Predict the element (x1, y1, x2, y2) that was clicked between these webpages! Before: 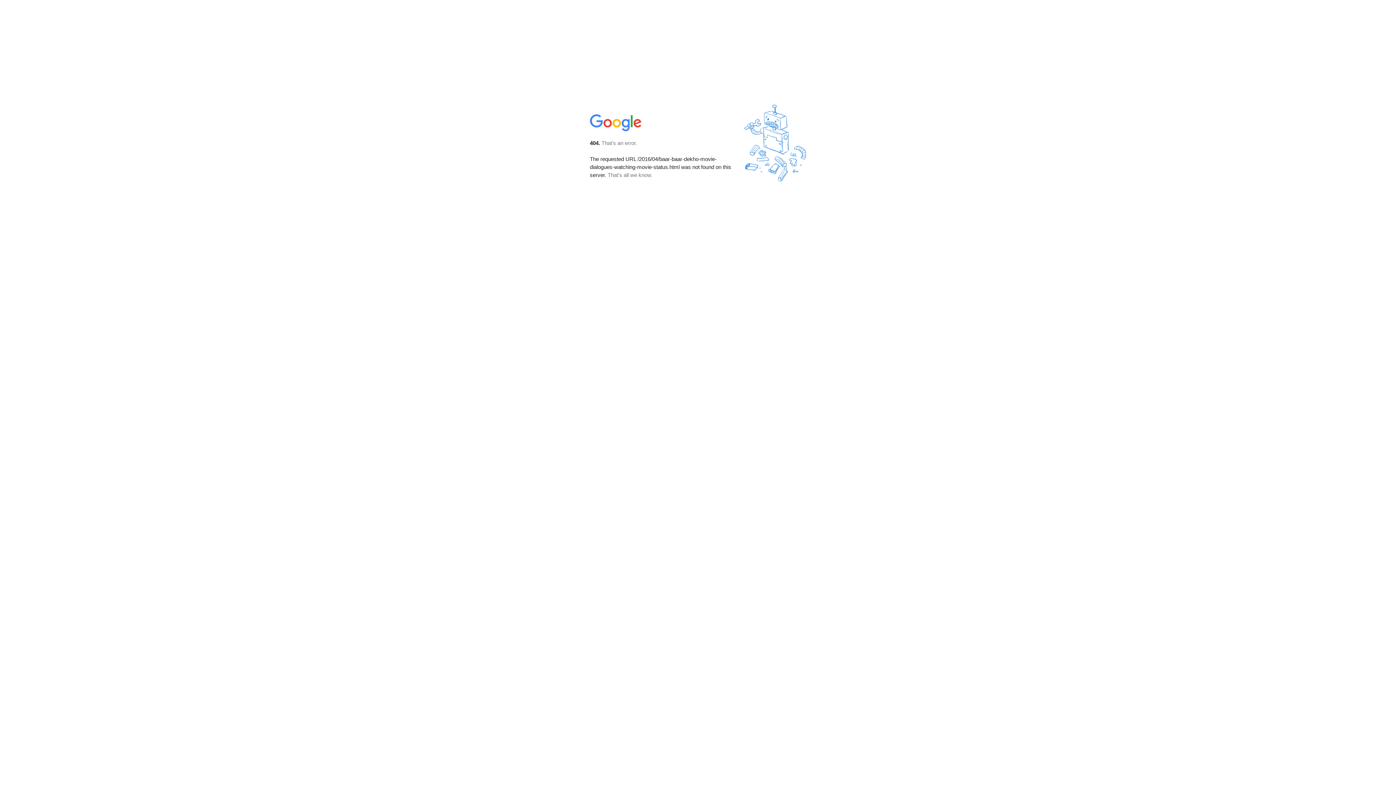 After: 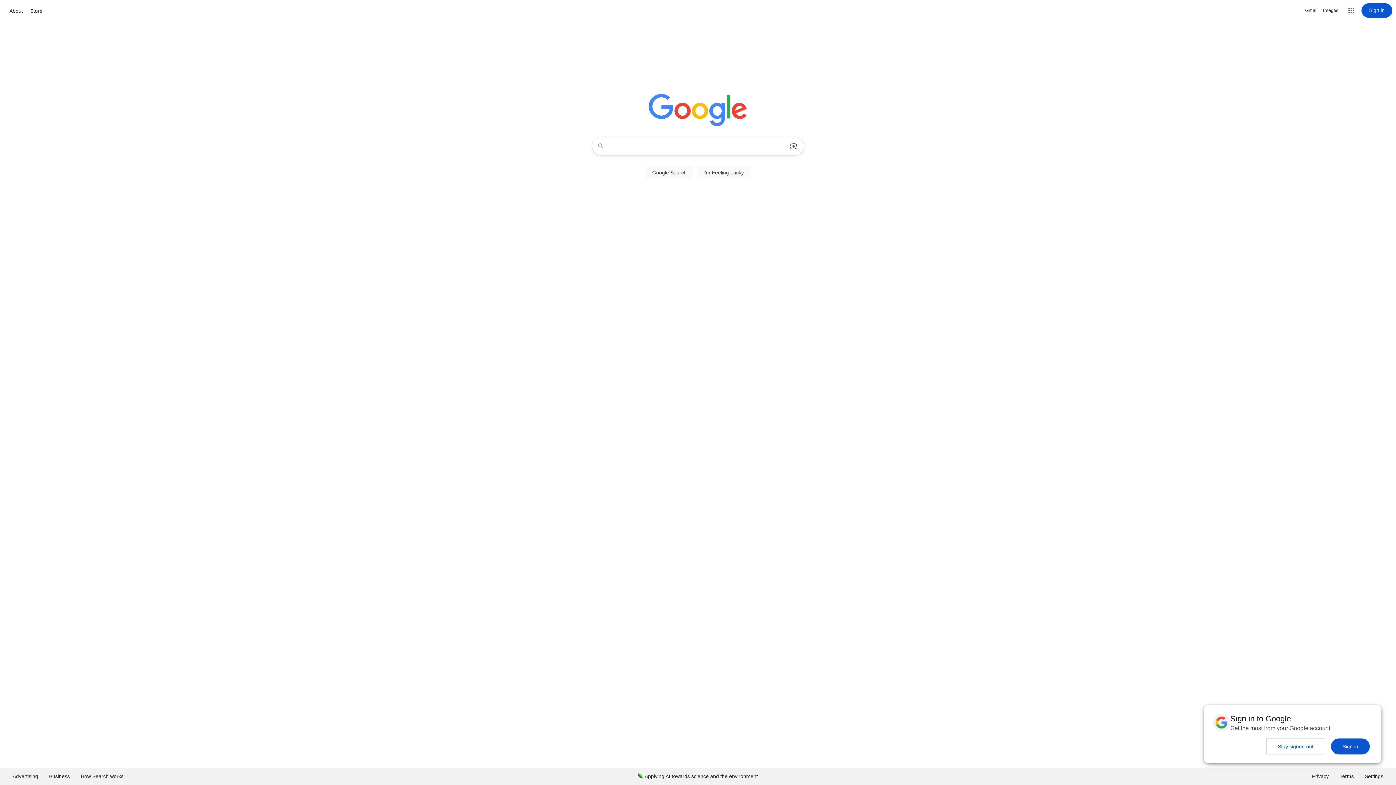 Action: bbox: (590, 127, 642, 134)